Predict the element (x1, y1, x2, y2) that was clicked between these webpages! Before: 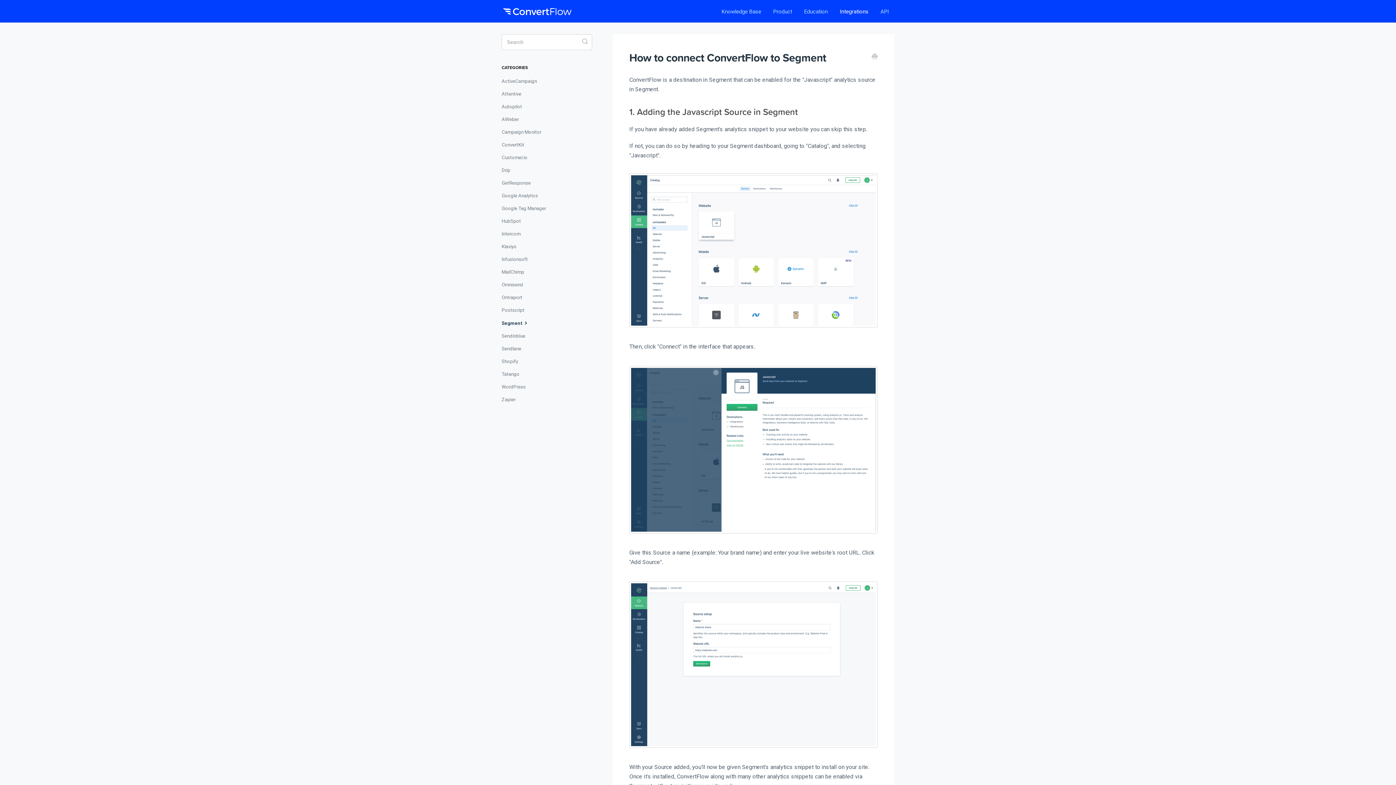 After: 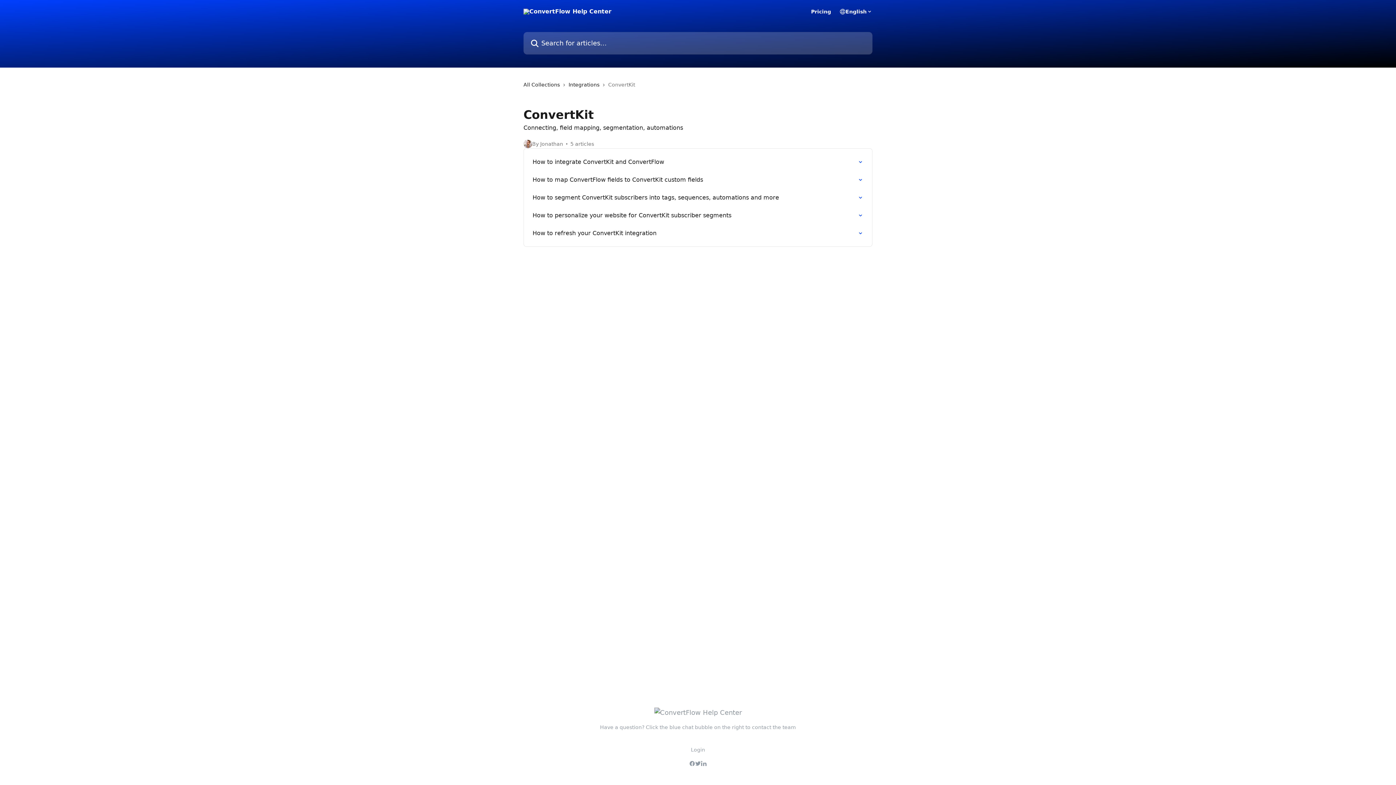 Action: label: ConvertKit bbox: (501, 139, 529, 150)